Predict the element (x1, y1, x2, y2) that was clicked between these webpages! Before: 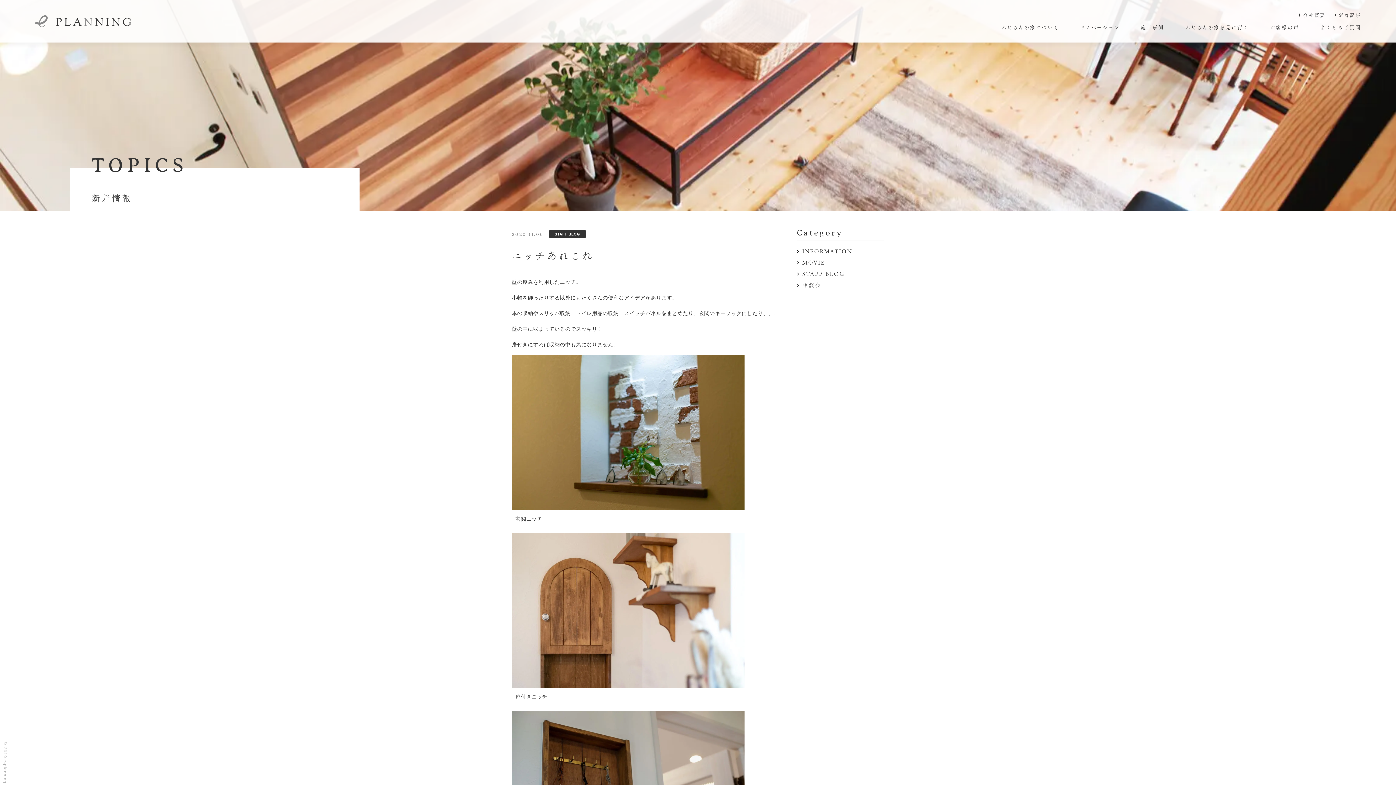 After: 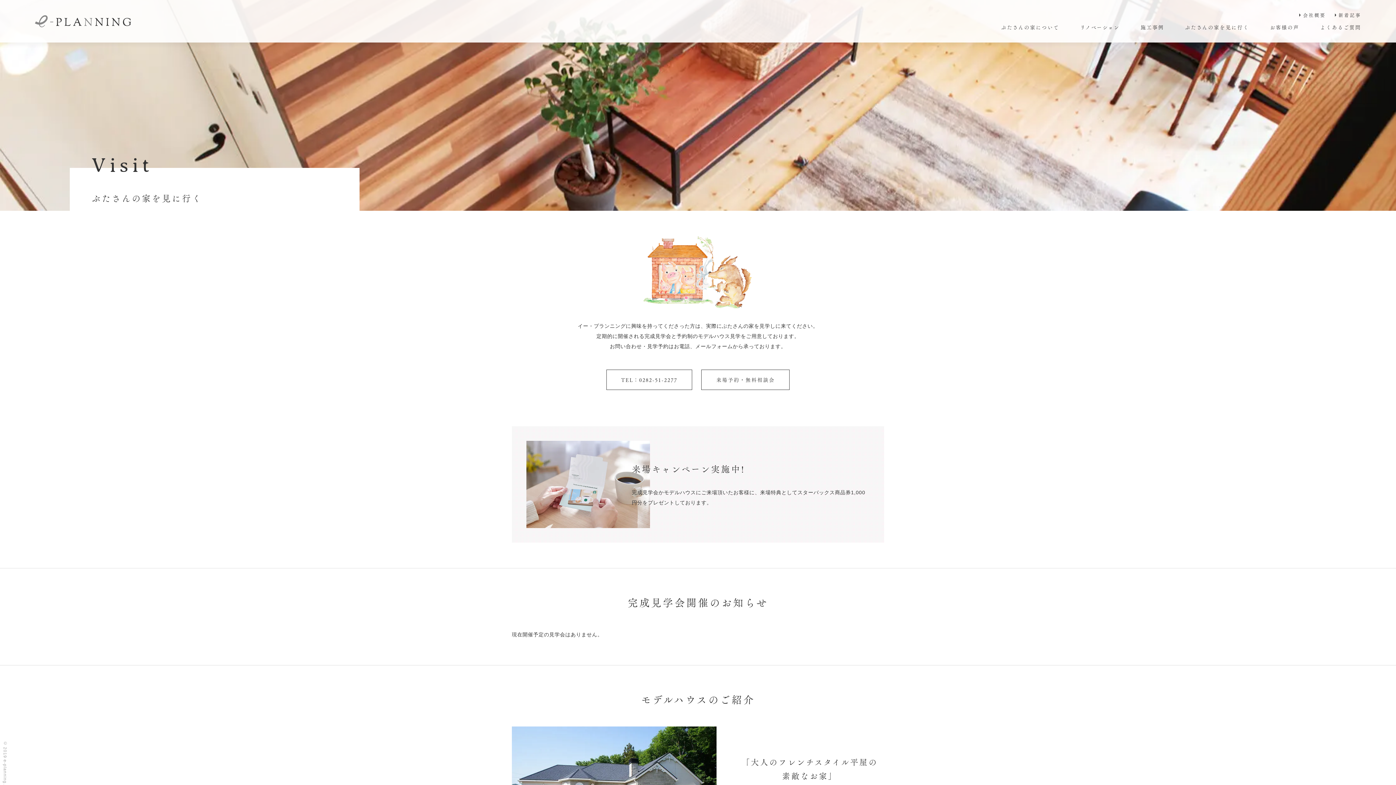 Action: bbox: (1185, 24, 1249, 42) label: ぶたさんの家を見に行く